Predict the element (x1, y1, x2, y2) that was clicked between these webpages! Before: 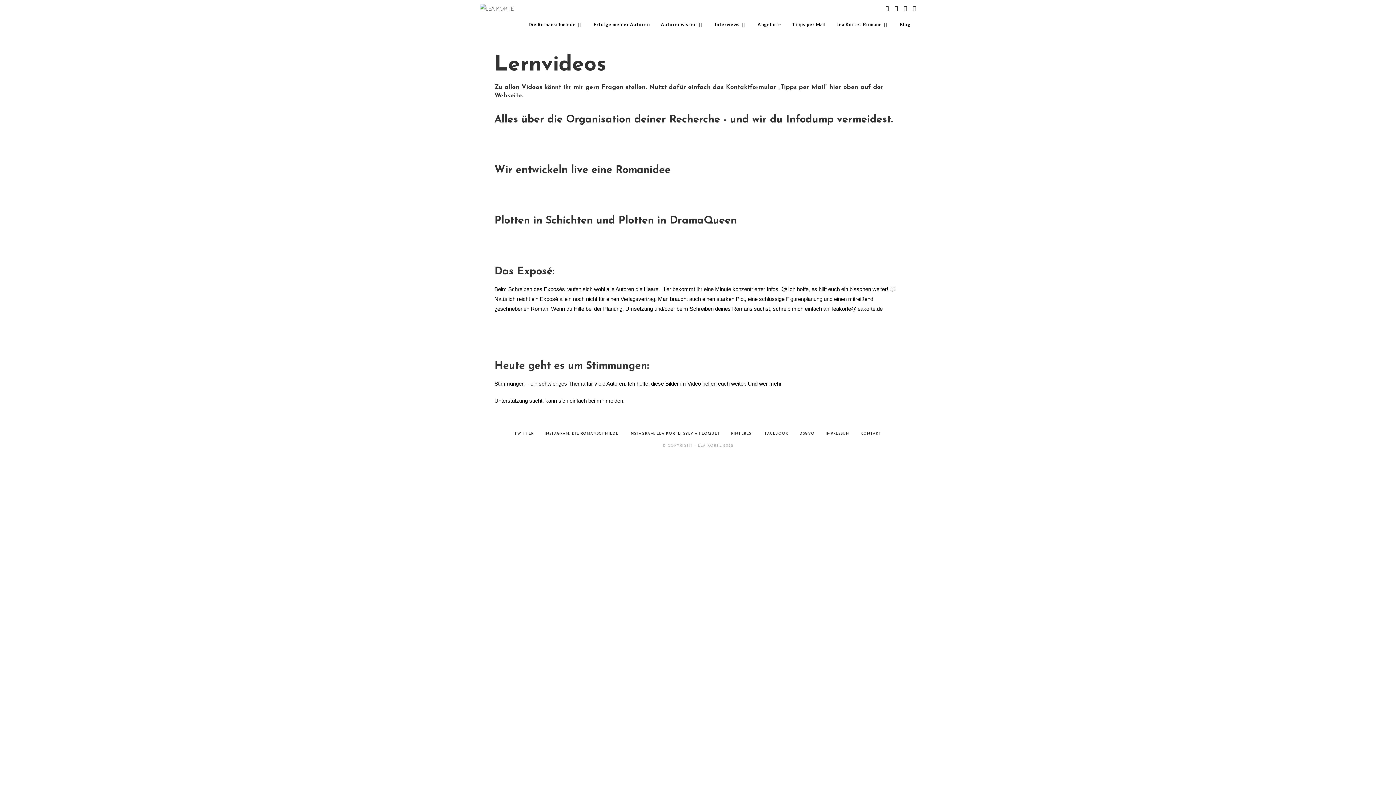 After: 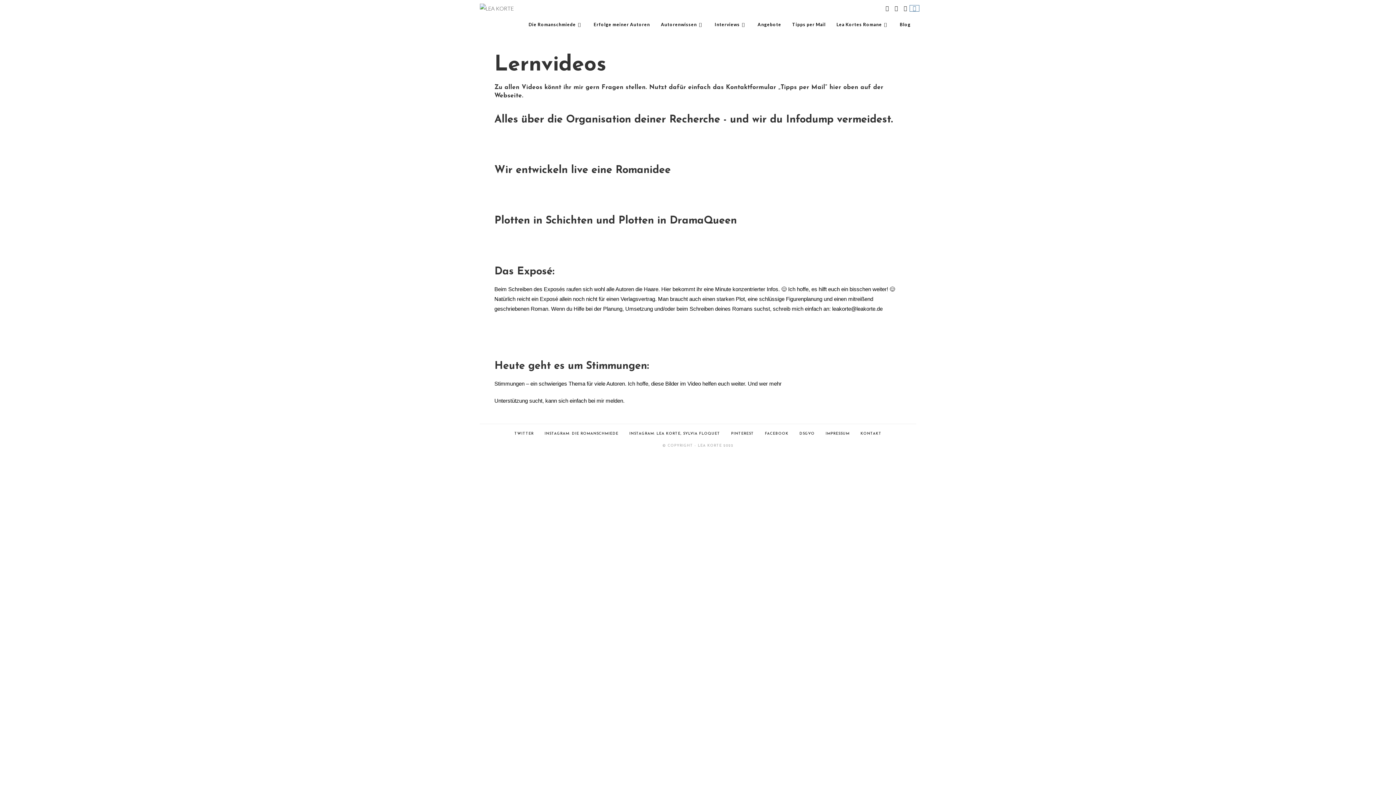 Action: bbox: (910, 5, 919, 11) label: Instagram (öffnet in neuem Tab)